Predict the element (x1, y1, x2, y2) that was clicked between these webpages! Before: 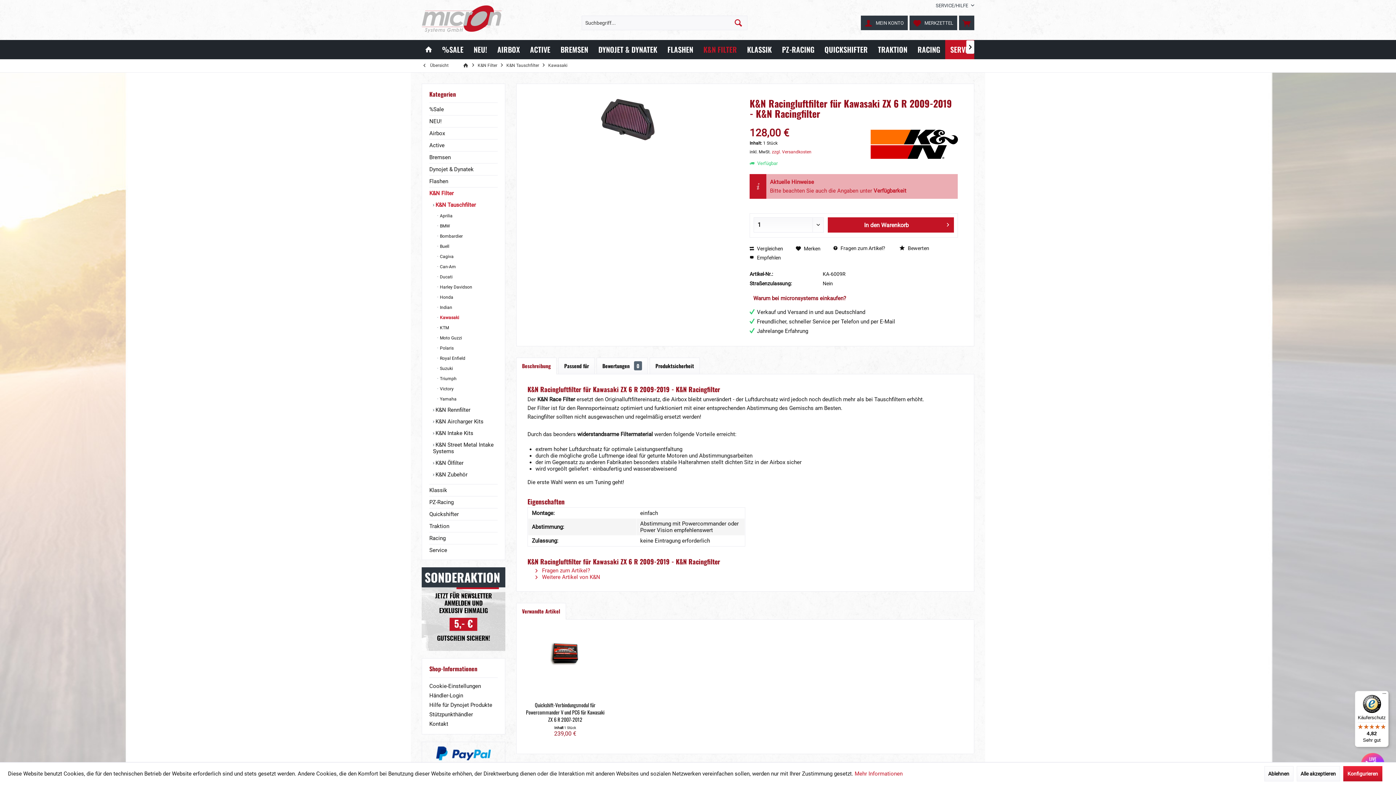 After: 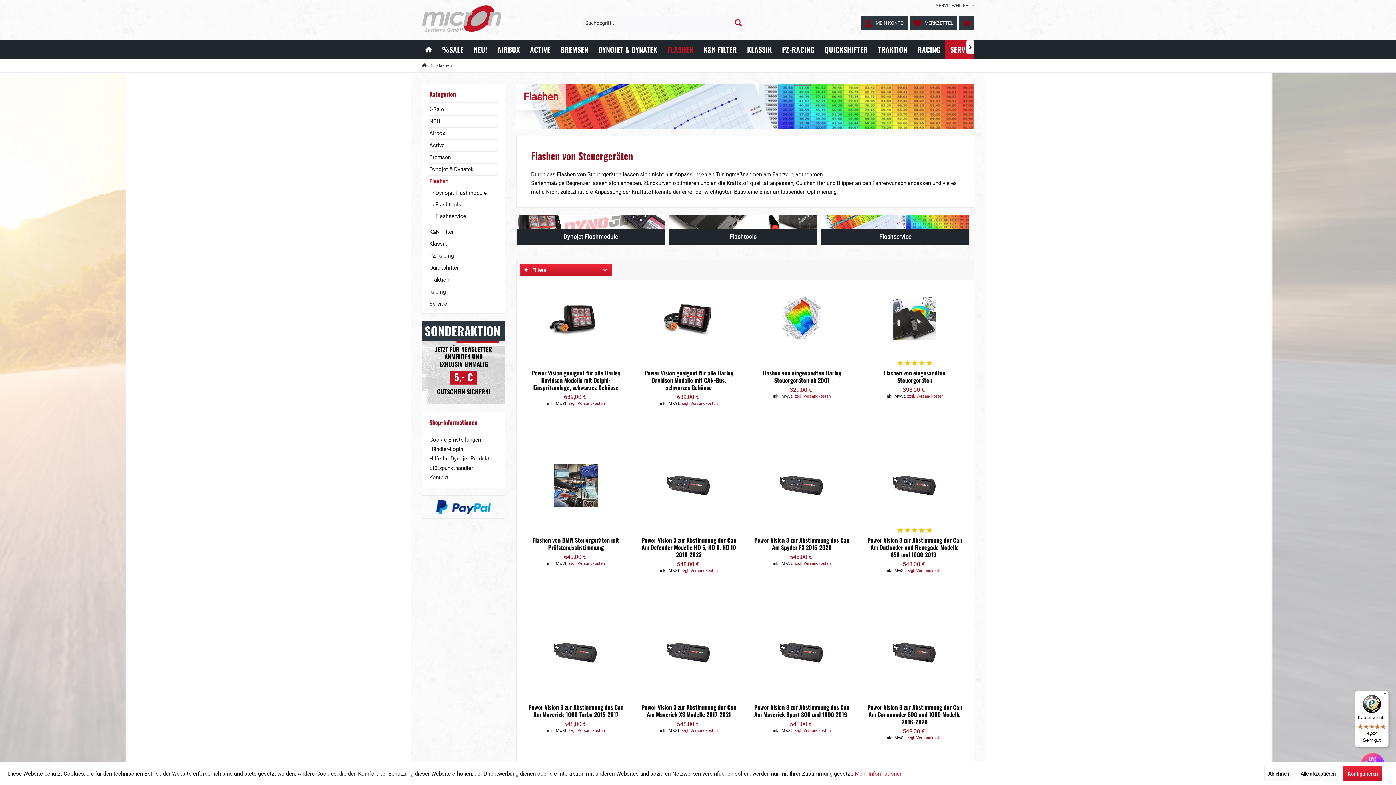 Action: bbox: (429, 175, 497, 187) label: Flashen